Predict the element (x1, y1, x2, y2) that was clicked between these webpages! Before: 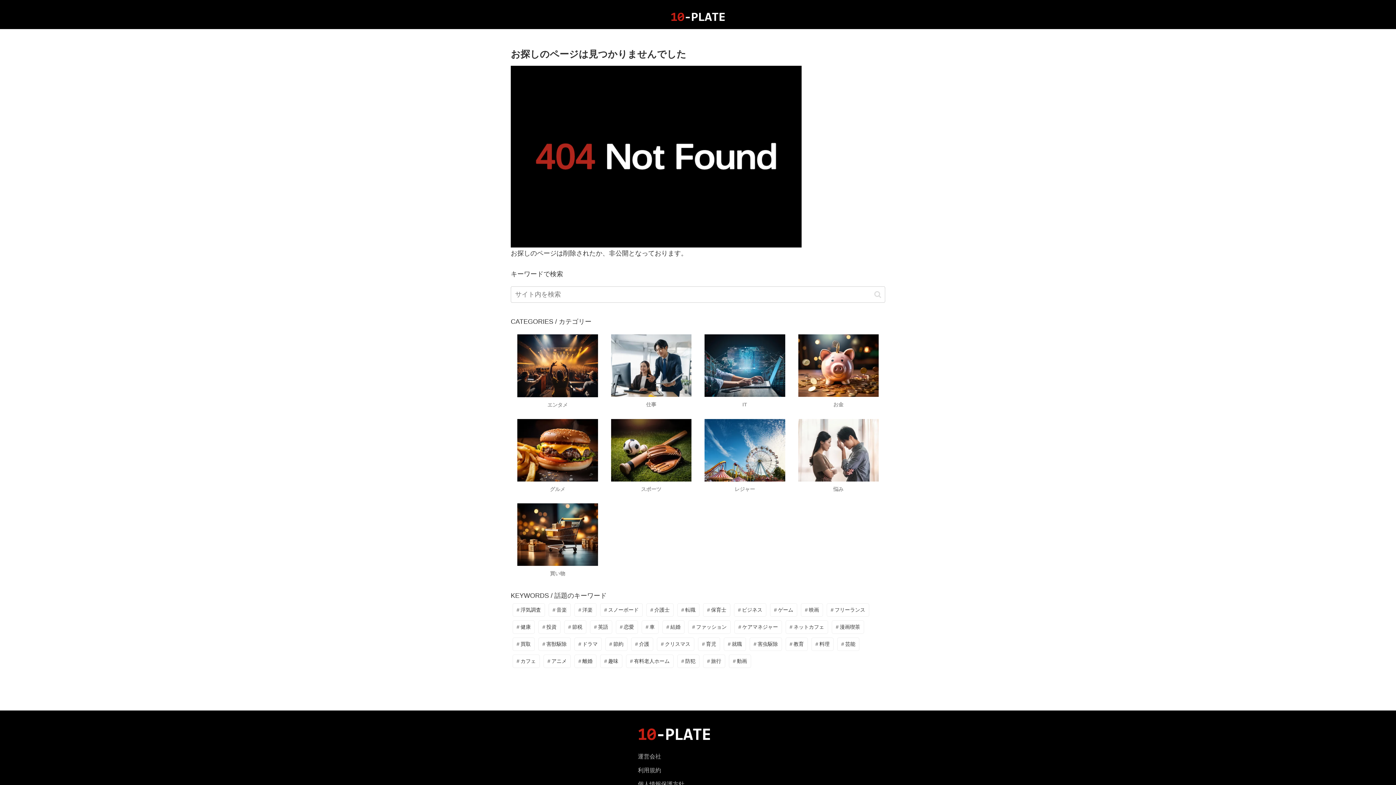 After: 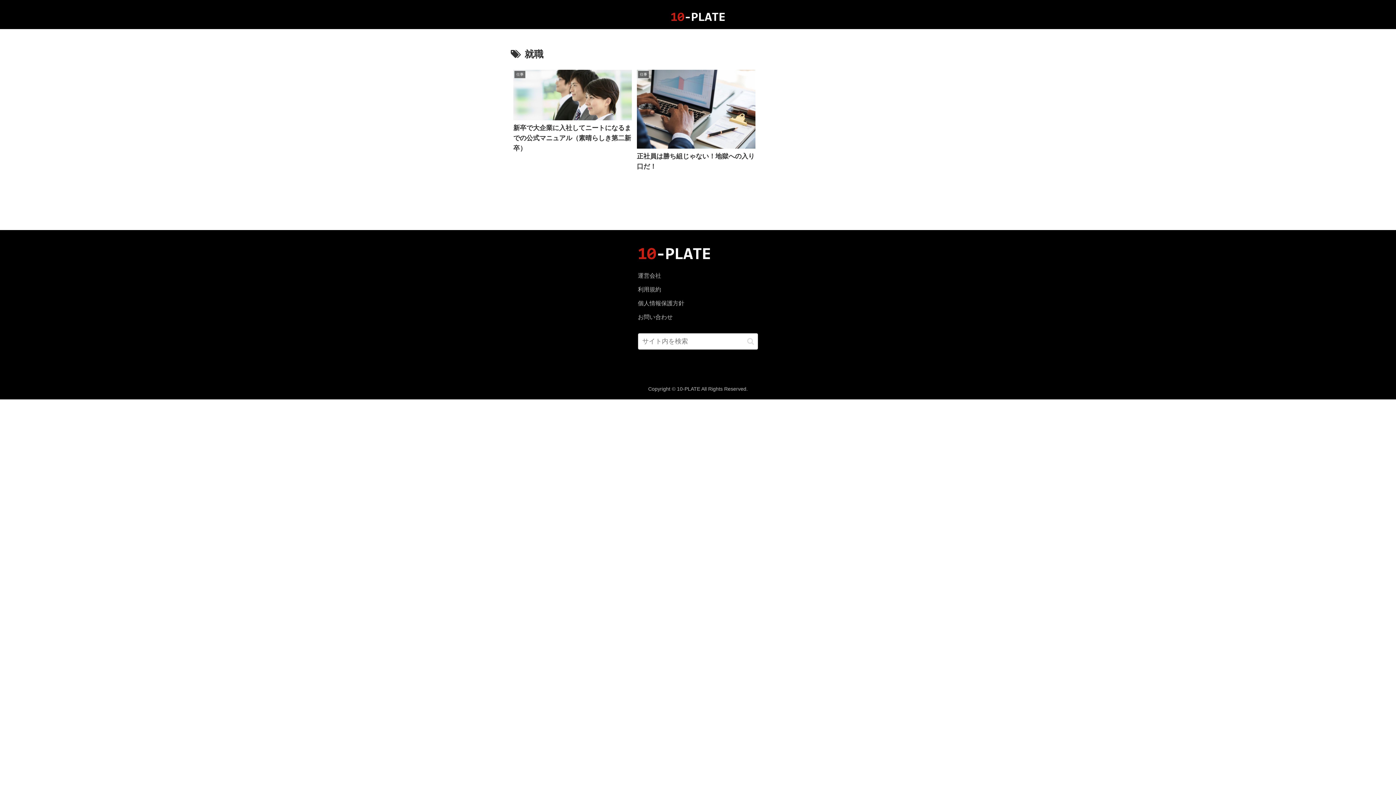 Action: label: 就職 (2個の項目) bbox: (724, 637, 746, 651)